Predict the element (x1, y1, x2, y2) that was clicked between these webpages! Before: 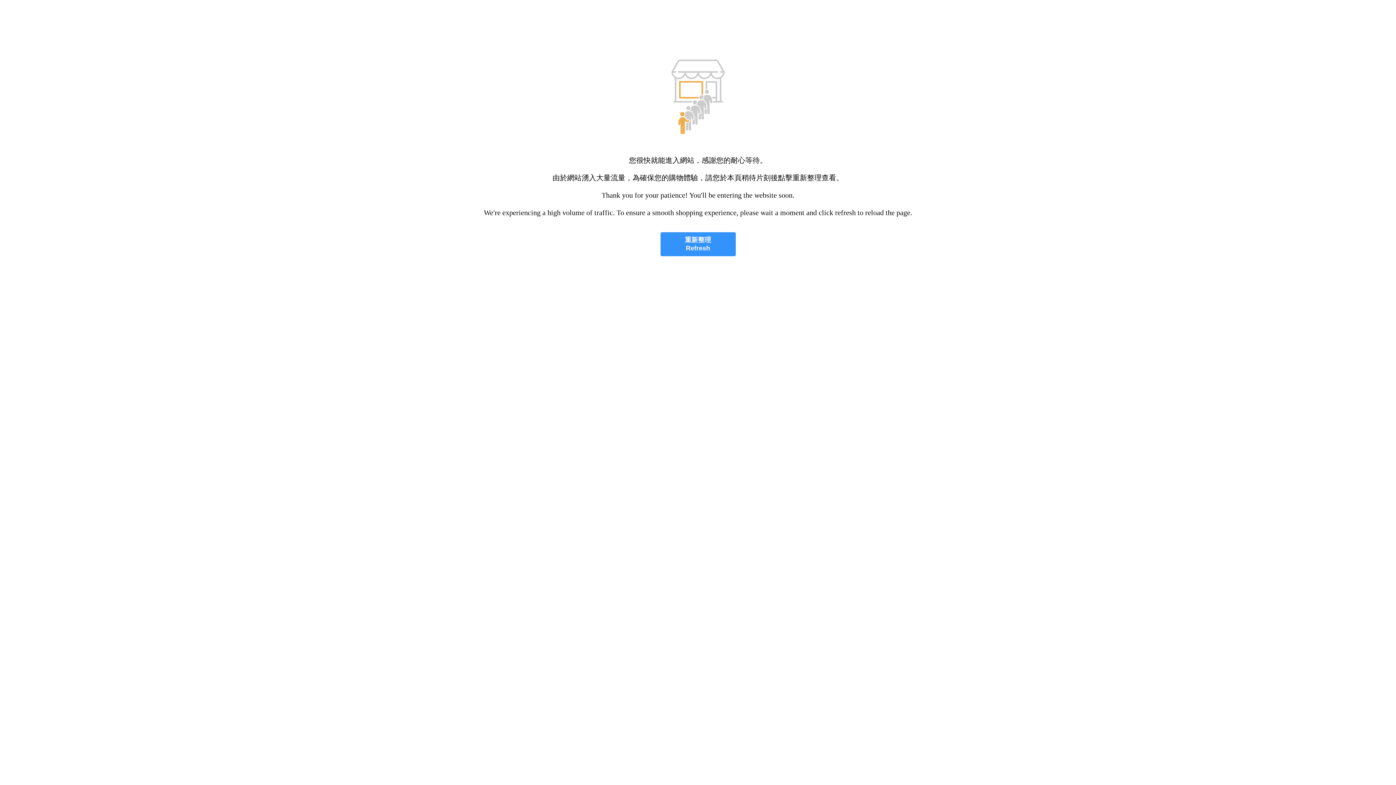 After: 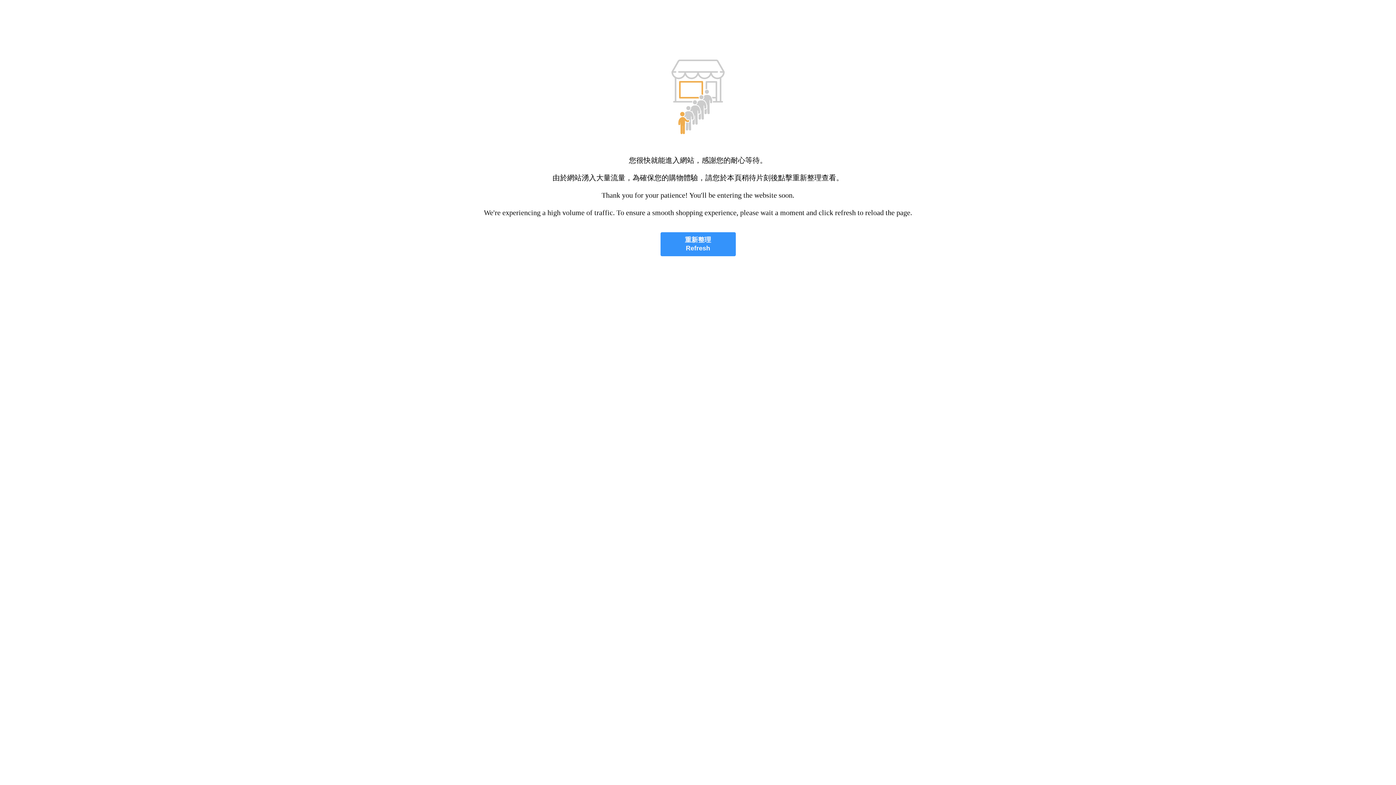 Action: label: 重新整理
Refresh bbox: (660, 232, 735, 256)